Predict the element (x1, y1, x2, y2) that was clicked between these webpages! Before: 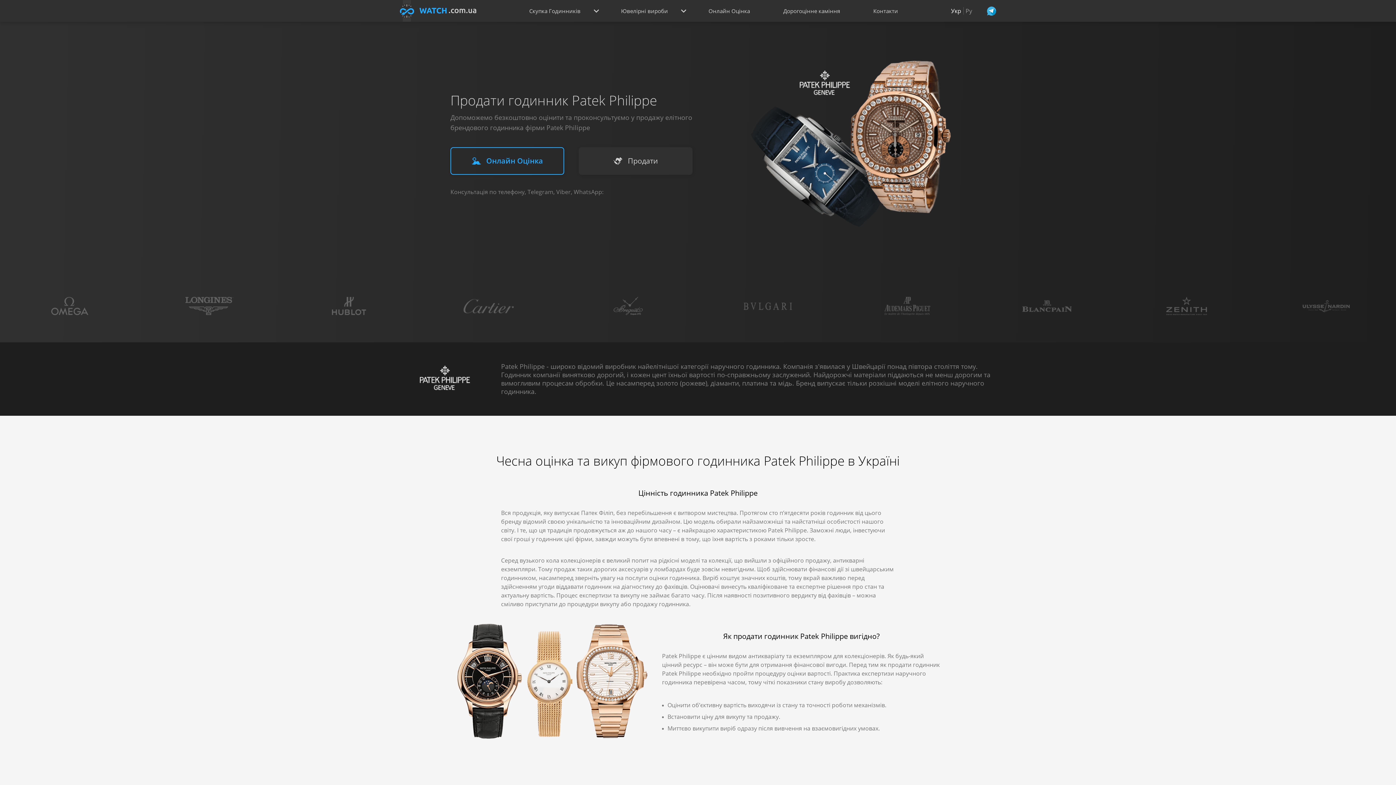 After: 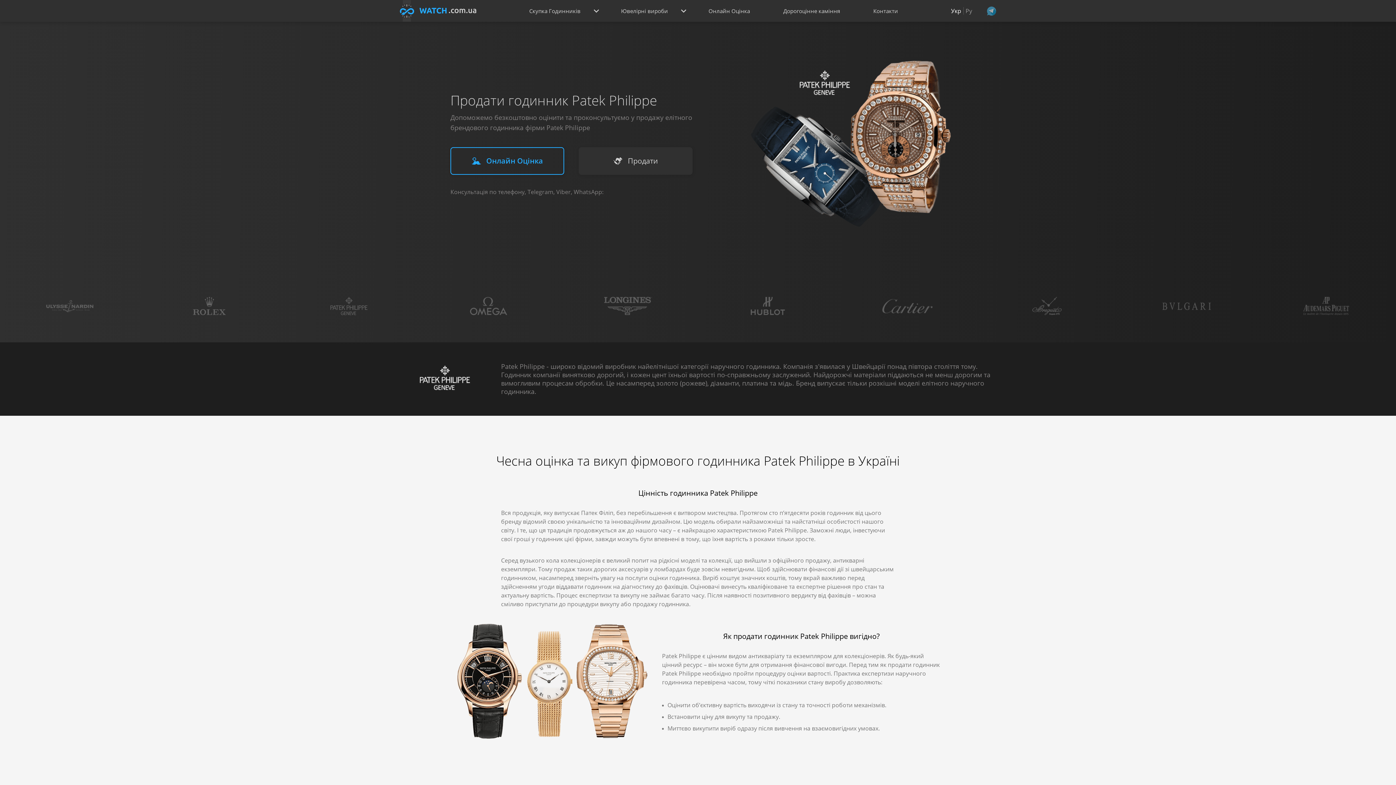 Action: bbox: (987, 6, 996, 15)